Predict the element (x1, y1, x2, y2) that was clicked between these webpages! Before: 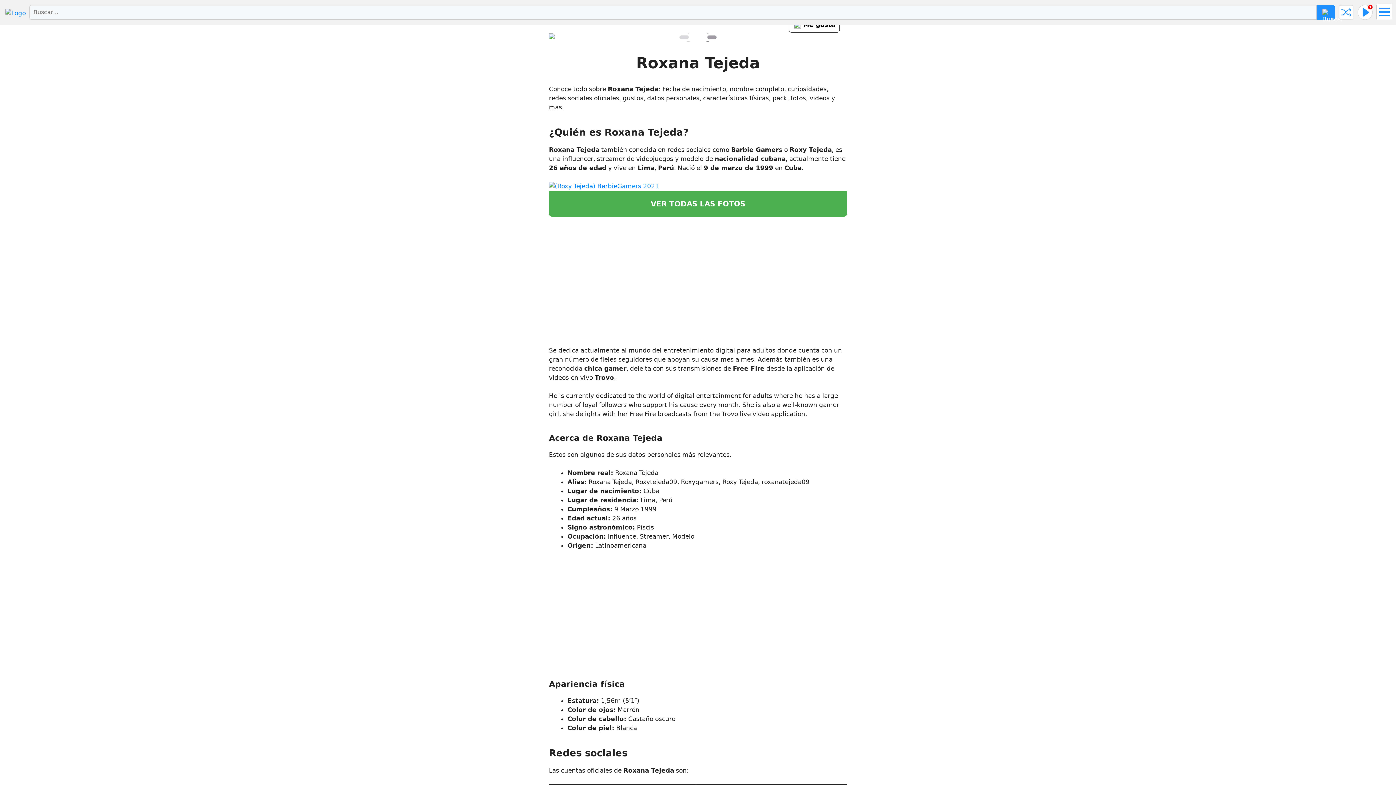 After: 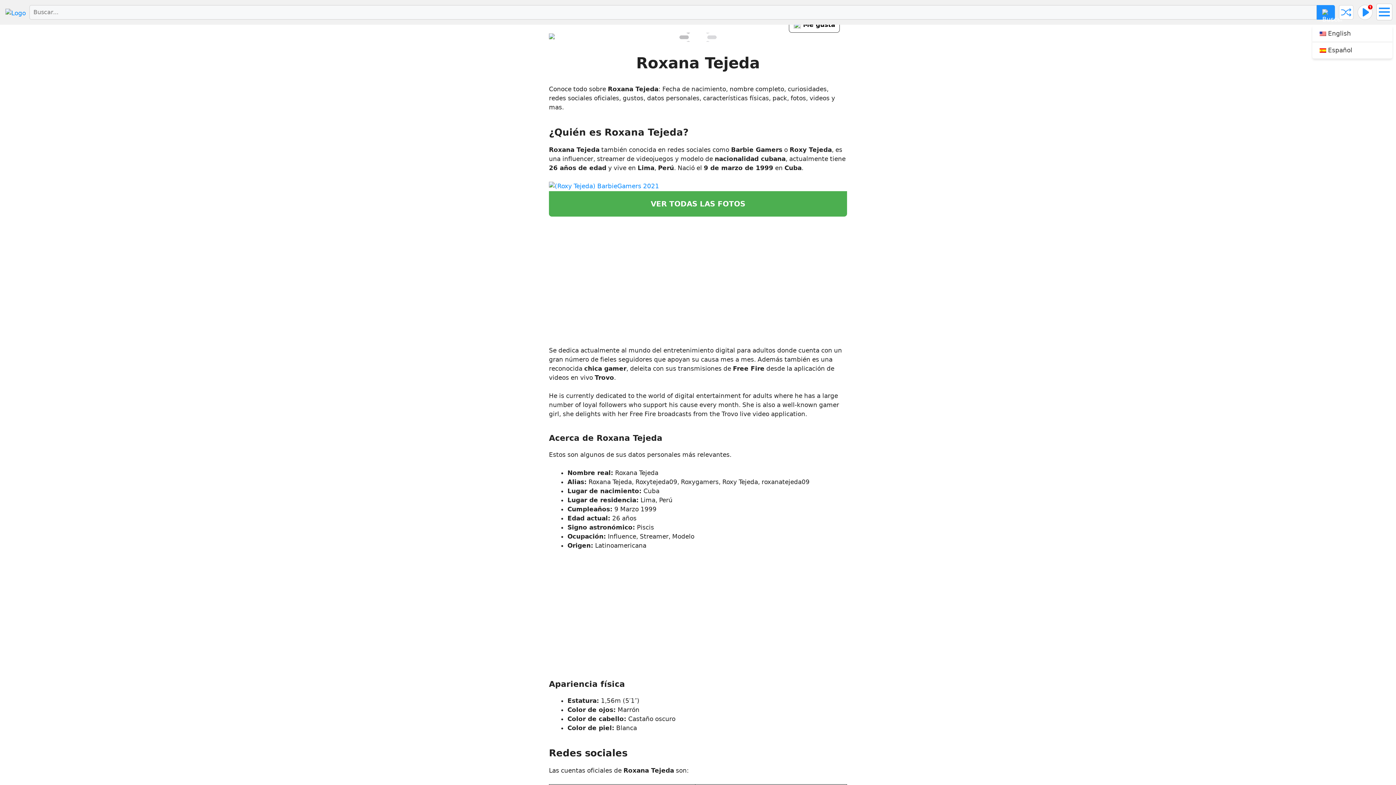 Action: bbox: (1376, 3, 1392, 20)